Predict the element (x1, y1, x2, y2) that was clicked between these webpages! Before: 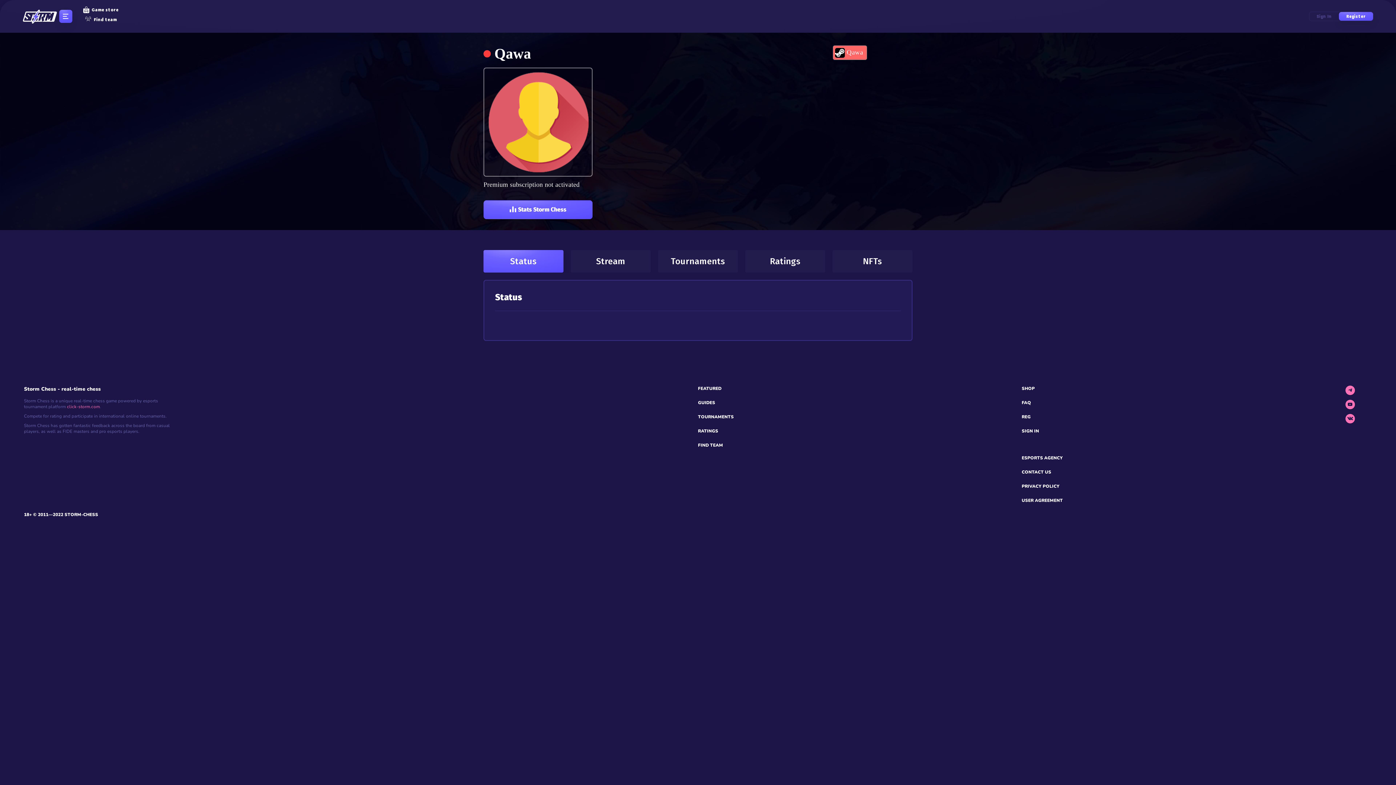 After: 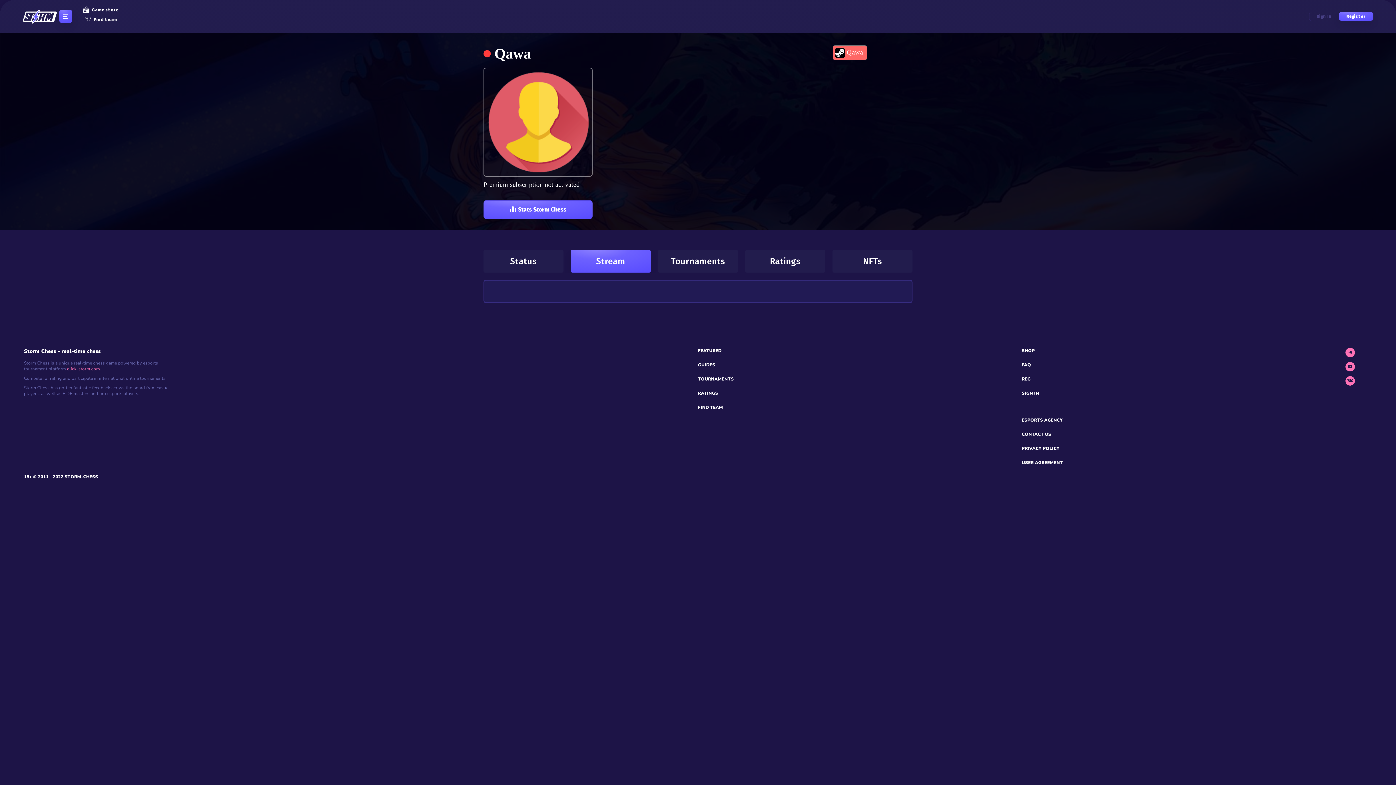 Action: label: Stream bbox: (570, 250, 650, 272)